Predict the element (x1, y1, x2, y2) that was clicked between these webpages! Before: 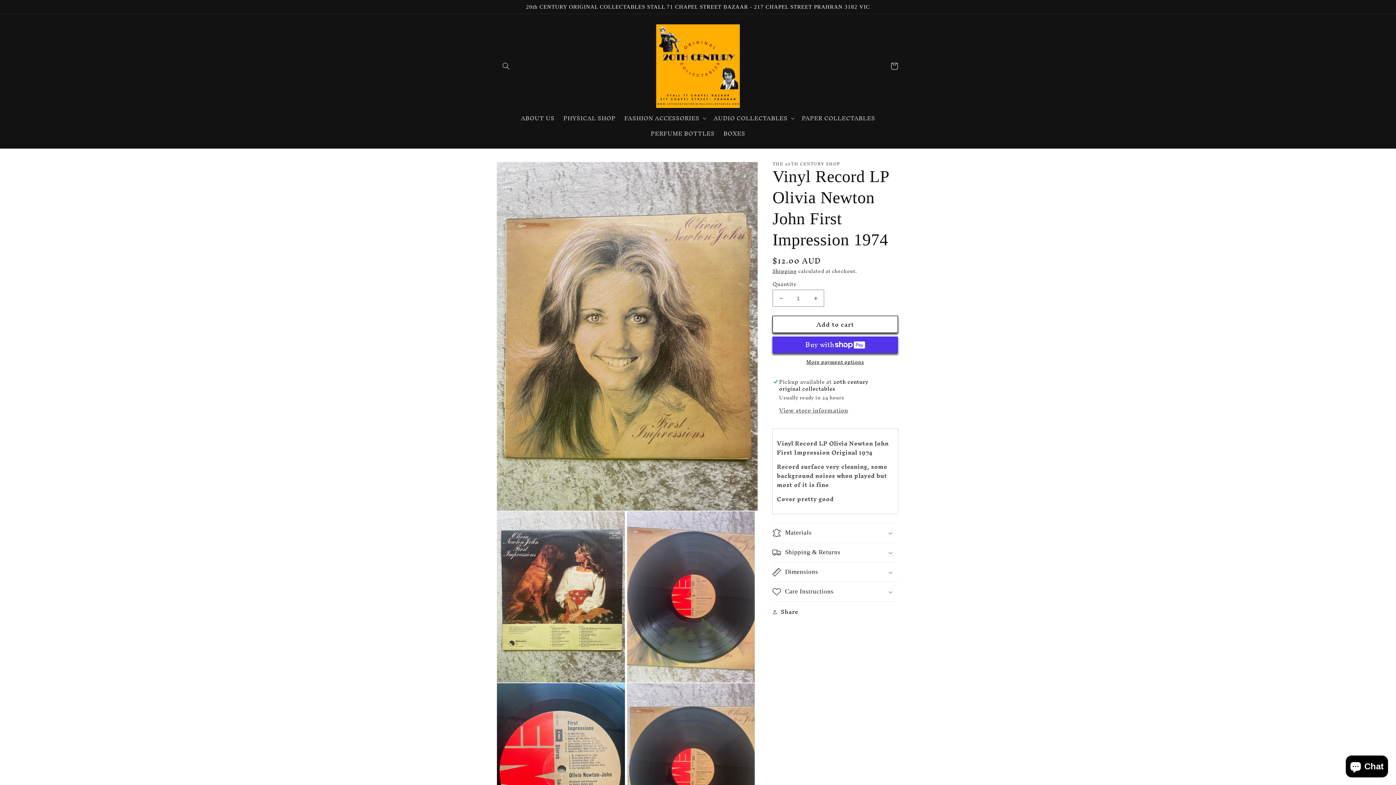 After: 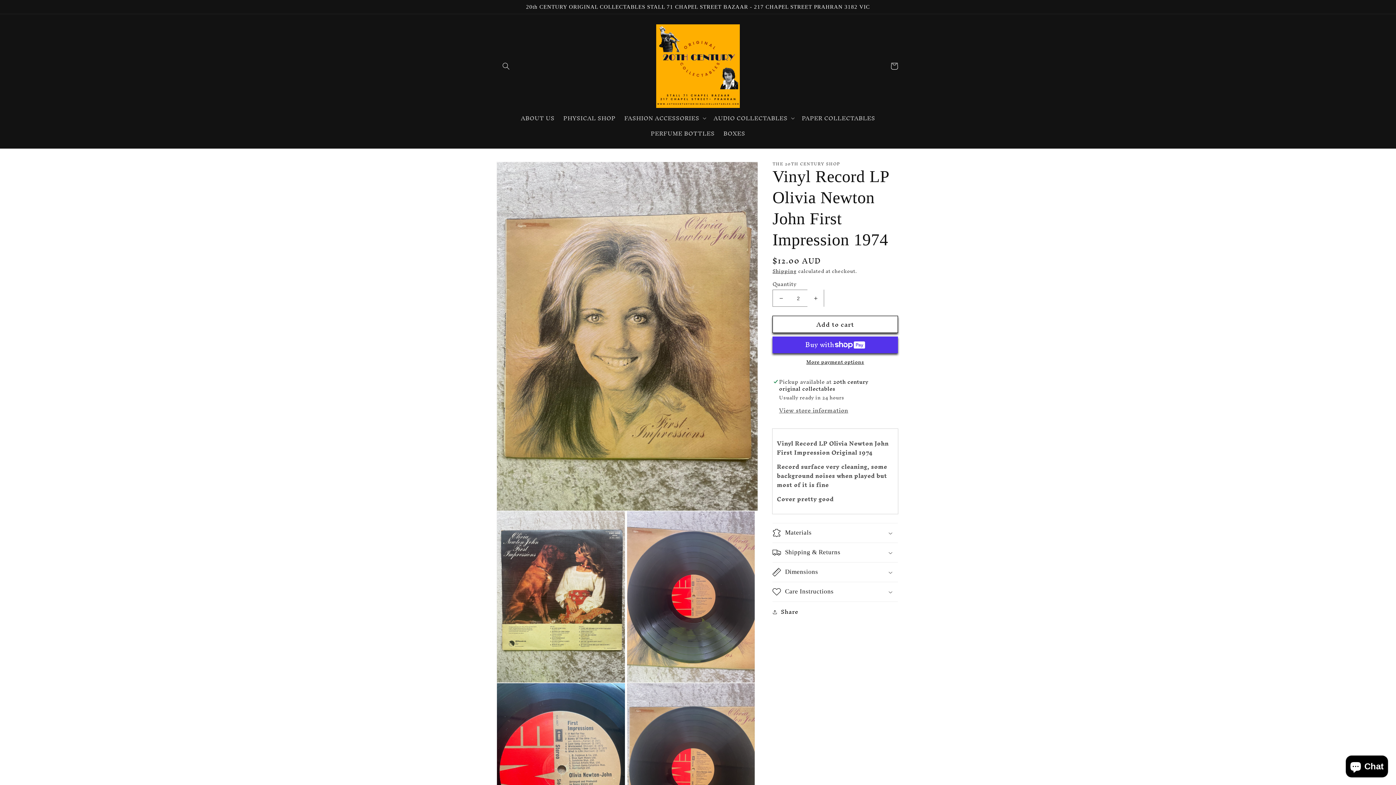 Action: bbox: (807, 289, 824, 306) label: Increase quantity for Vinyl Record LP Olivia Newton John First Impression 1974